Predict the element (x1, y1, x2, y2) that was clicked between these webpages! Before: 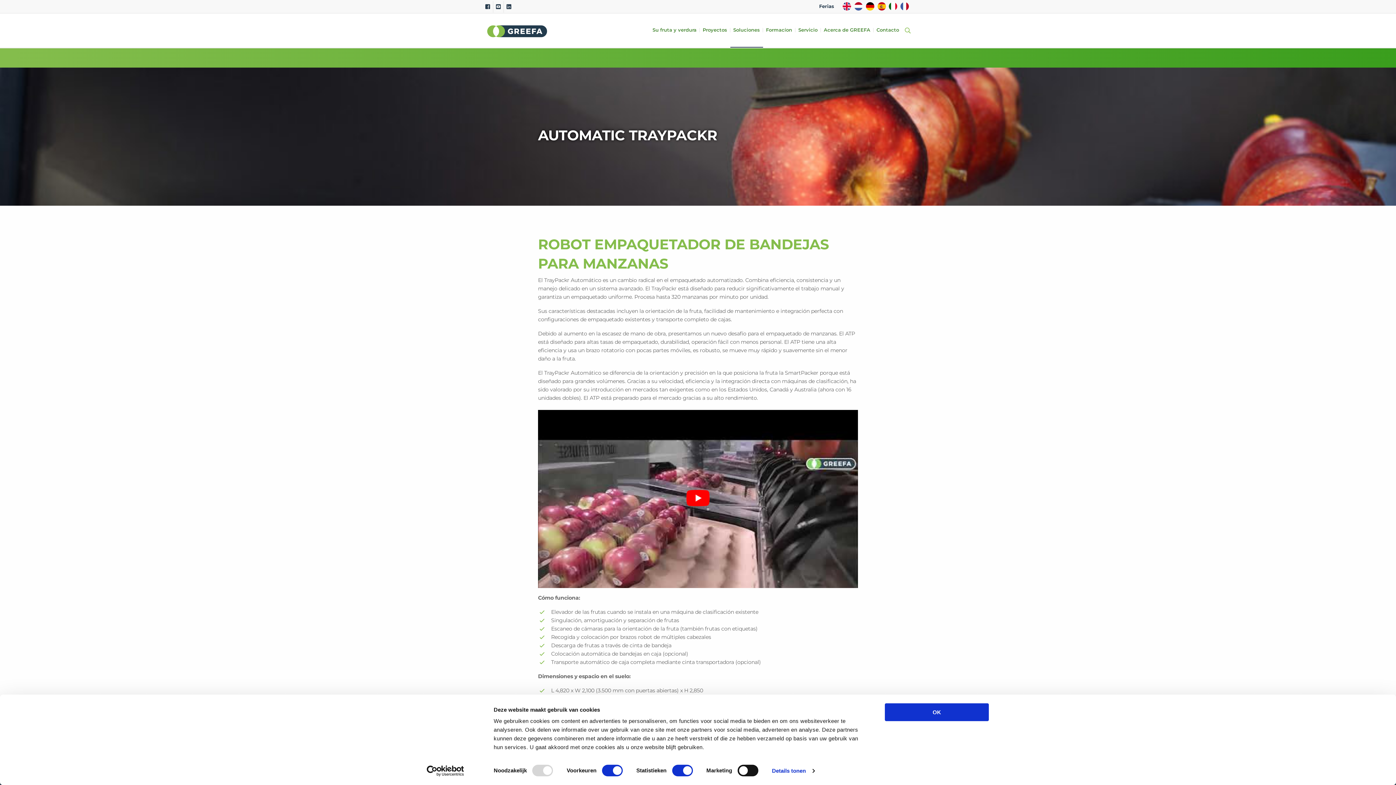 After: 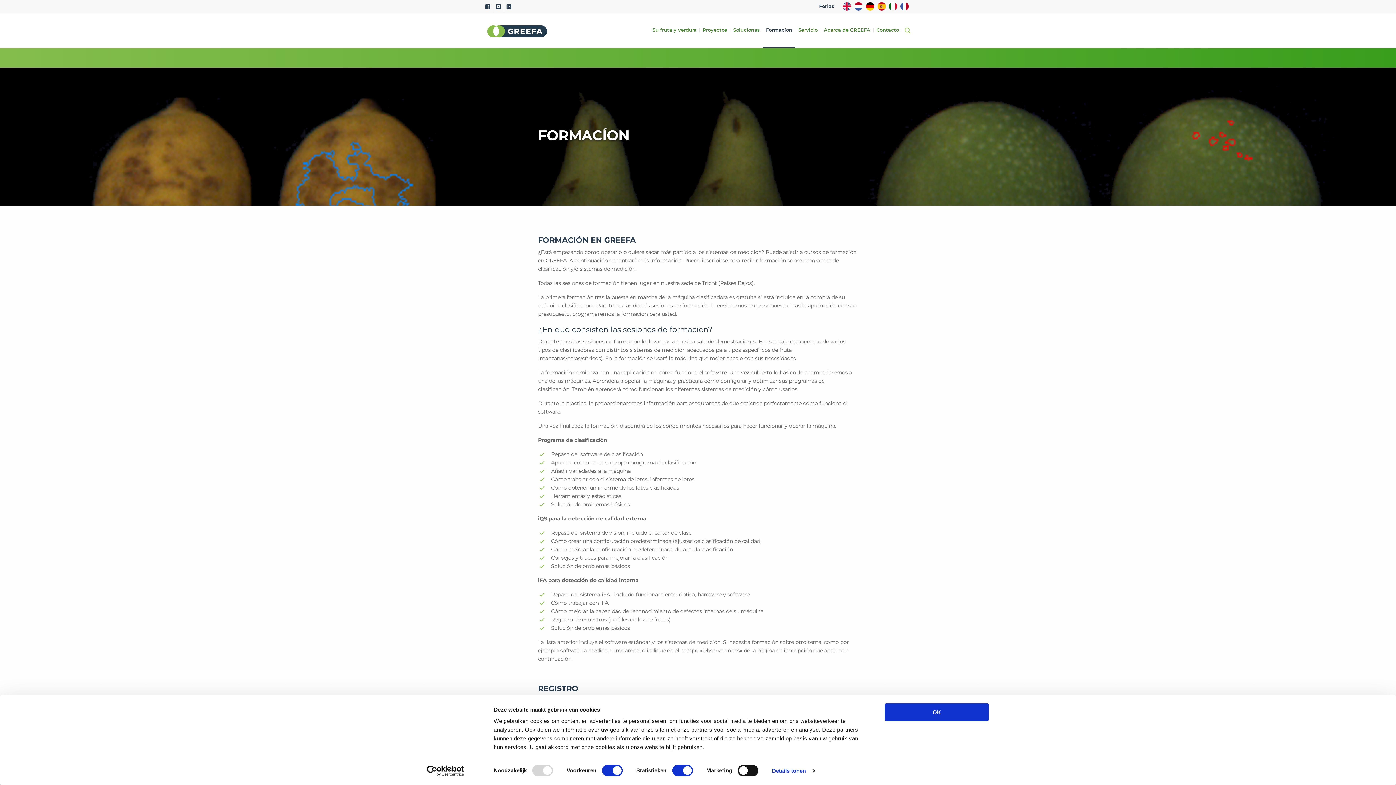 Action: bbox: (763, 28, 795, 32) label: Formacíon